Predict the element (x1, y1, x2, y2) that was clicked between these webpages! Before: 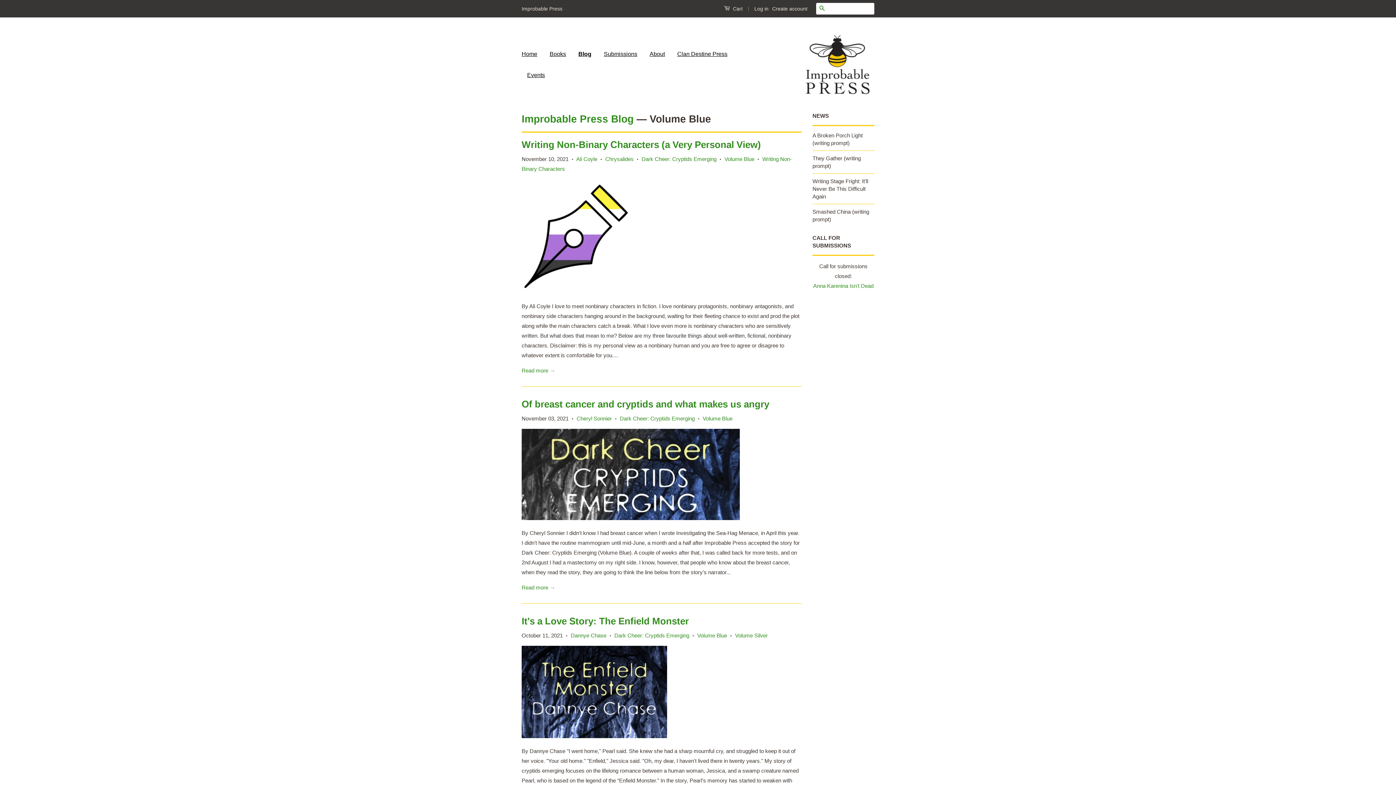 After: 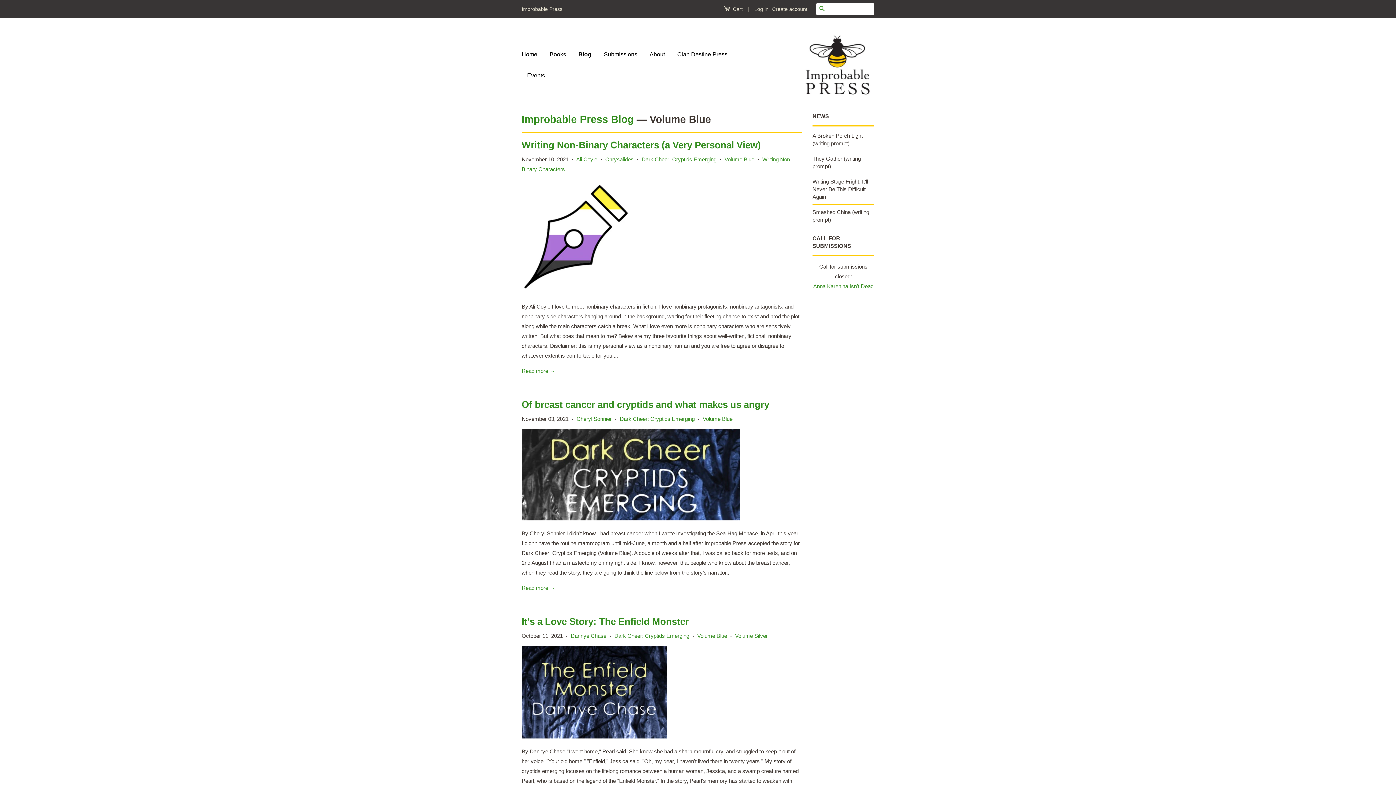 Action: label:  Cart bbox: (724, 3, 742, 14)